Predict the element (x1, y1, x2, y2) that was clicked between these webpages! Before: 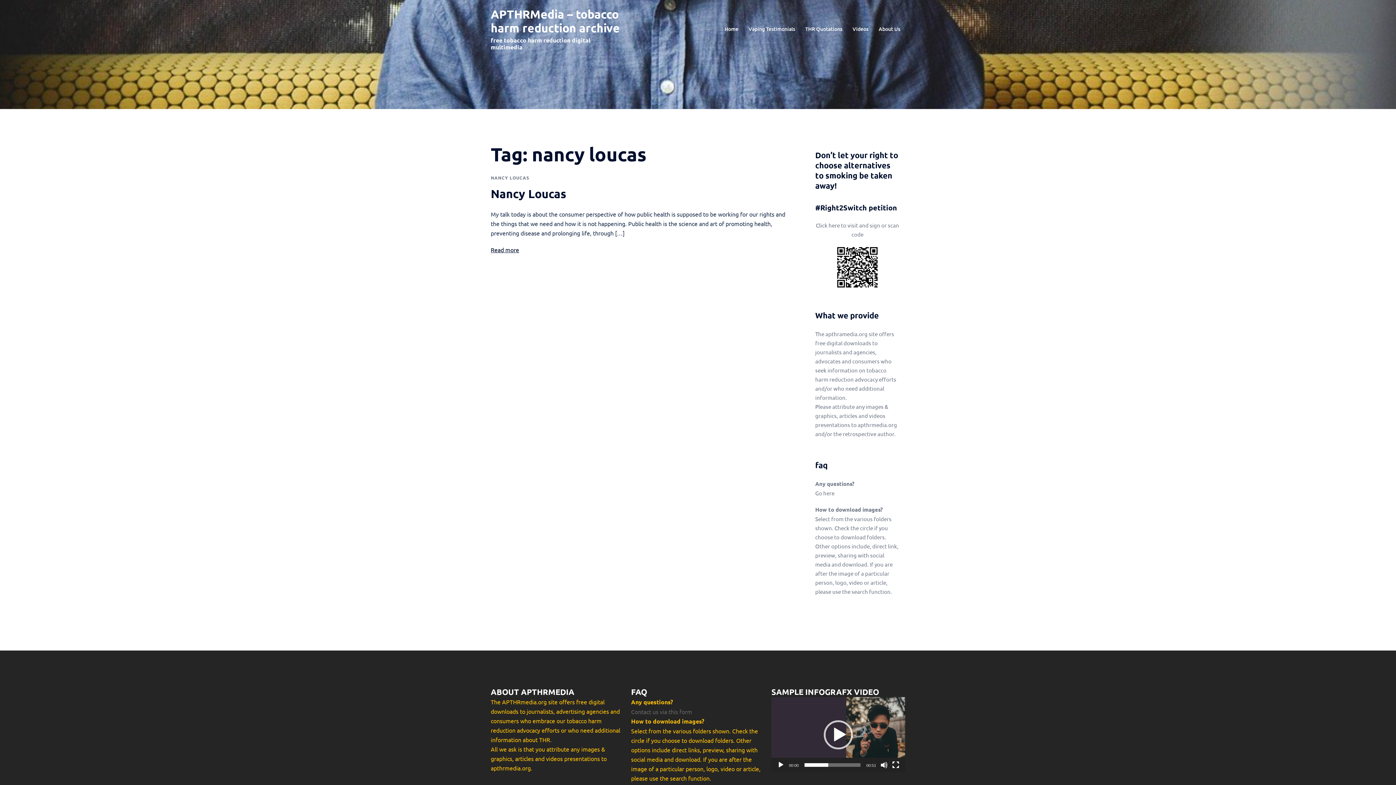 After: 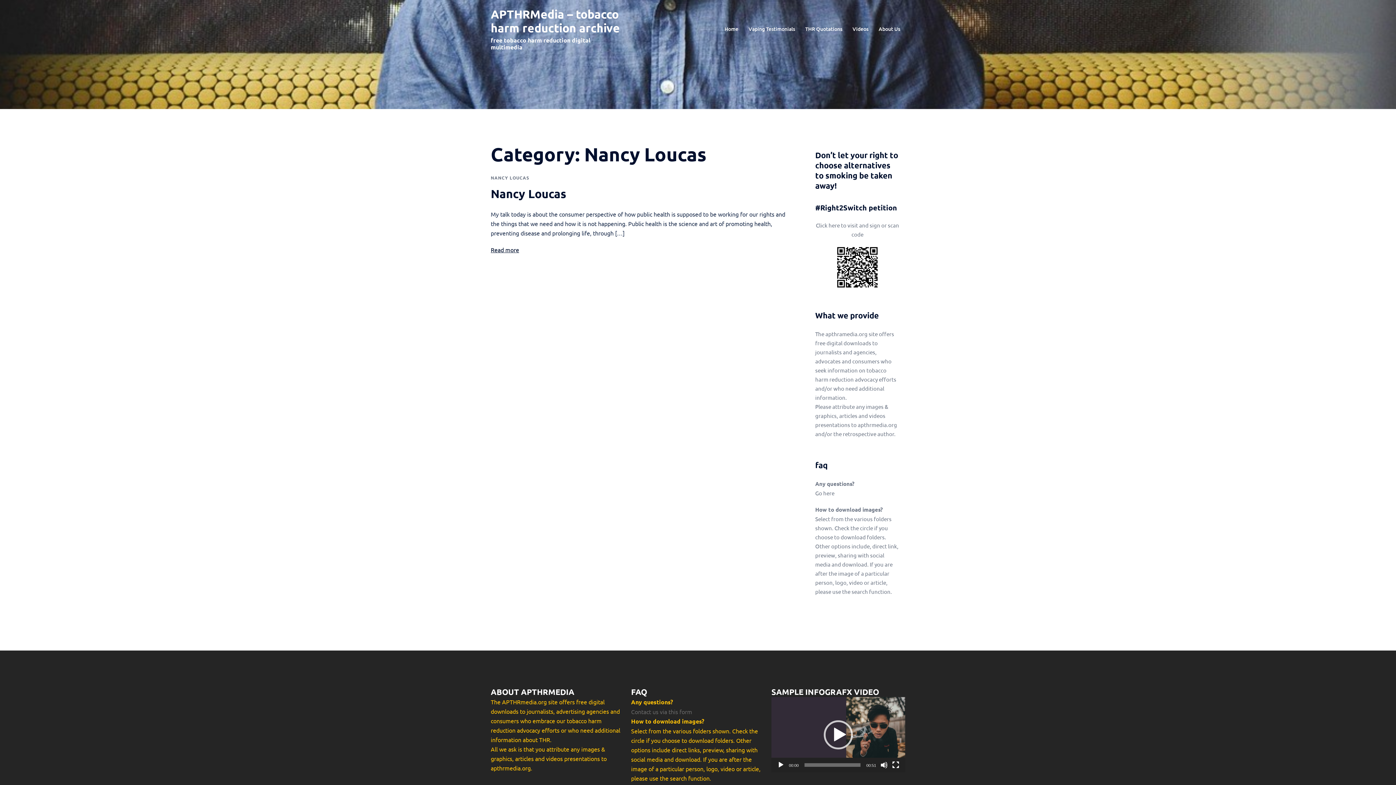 Action: bbox: (490, 174, 529, 180) label: NANCY LOUCAS